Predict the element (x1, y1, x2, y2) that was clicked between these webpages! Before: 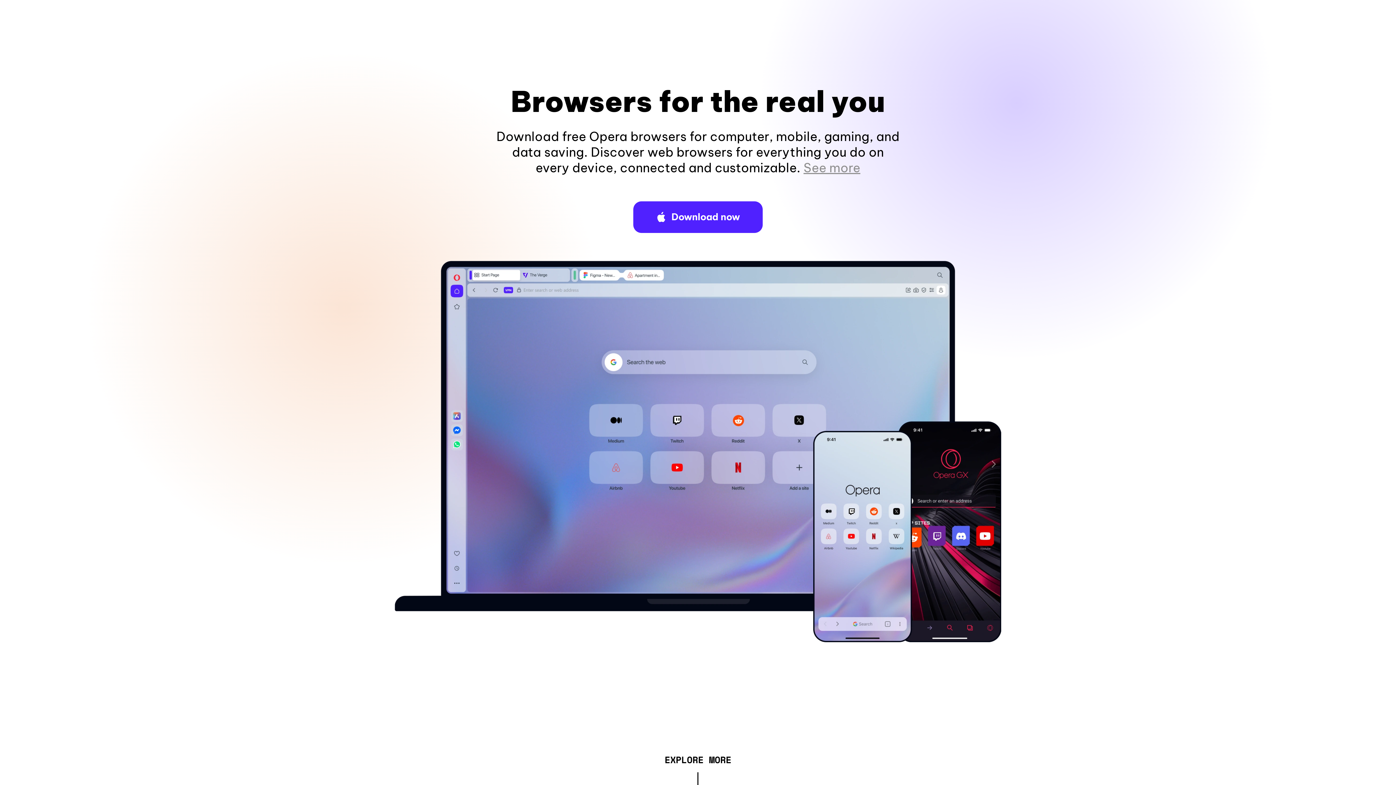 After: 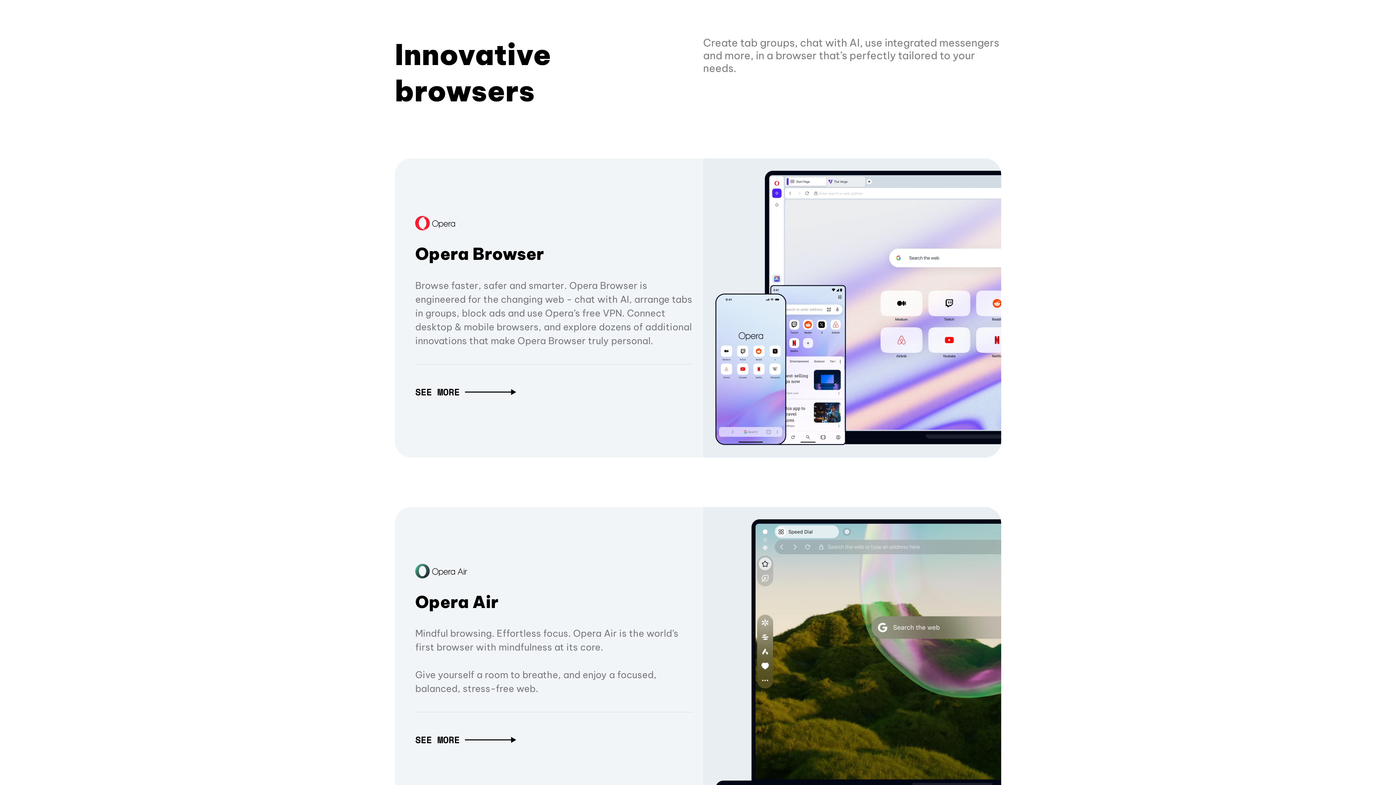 Action: bbox: (664, 757, 731, 765) label: EXPLORE MORE